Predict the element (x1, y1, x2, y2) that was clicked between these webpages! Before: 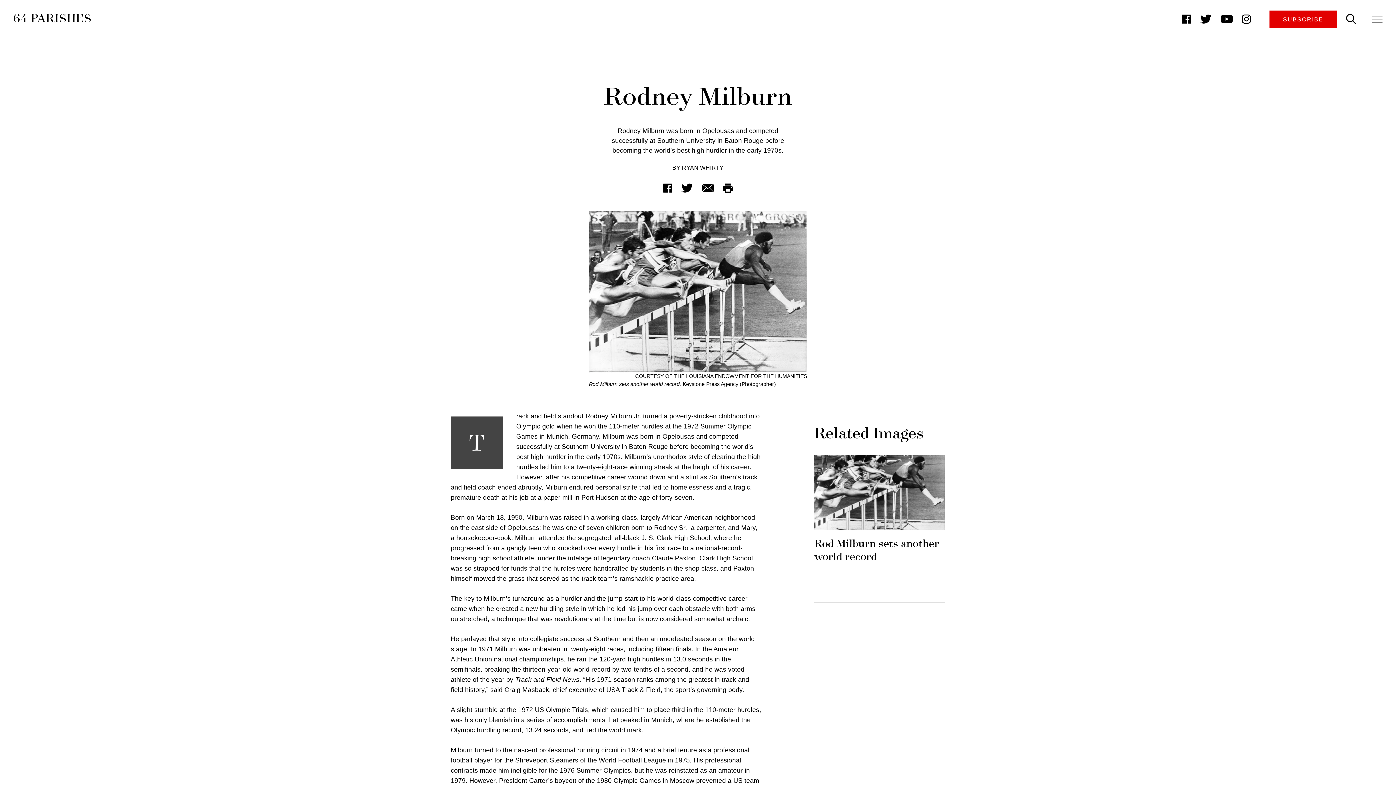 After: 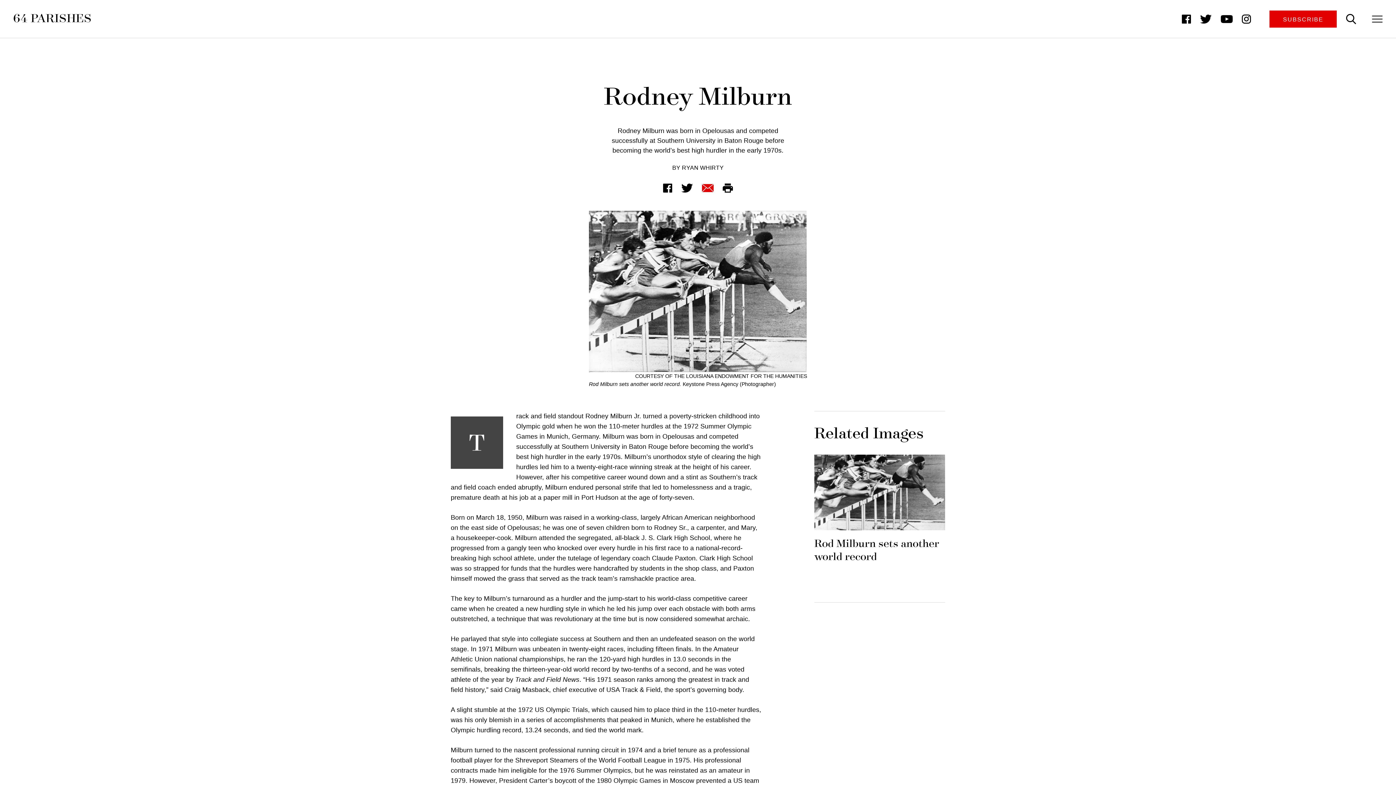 Action: label: Share via Email bbox: (698, 178, 717, 197)